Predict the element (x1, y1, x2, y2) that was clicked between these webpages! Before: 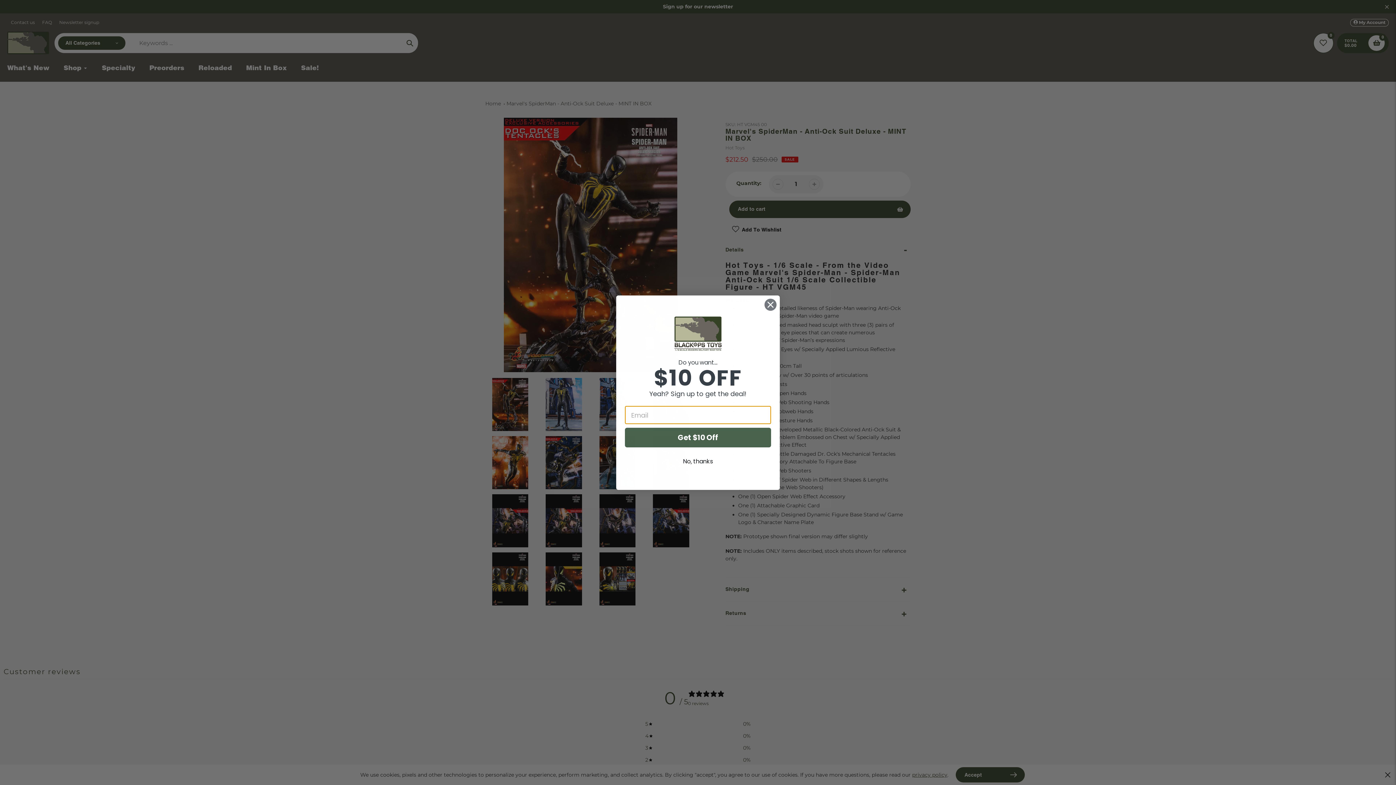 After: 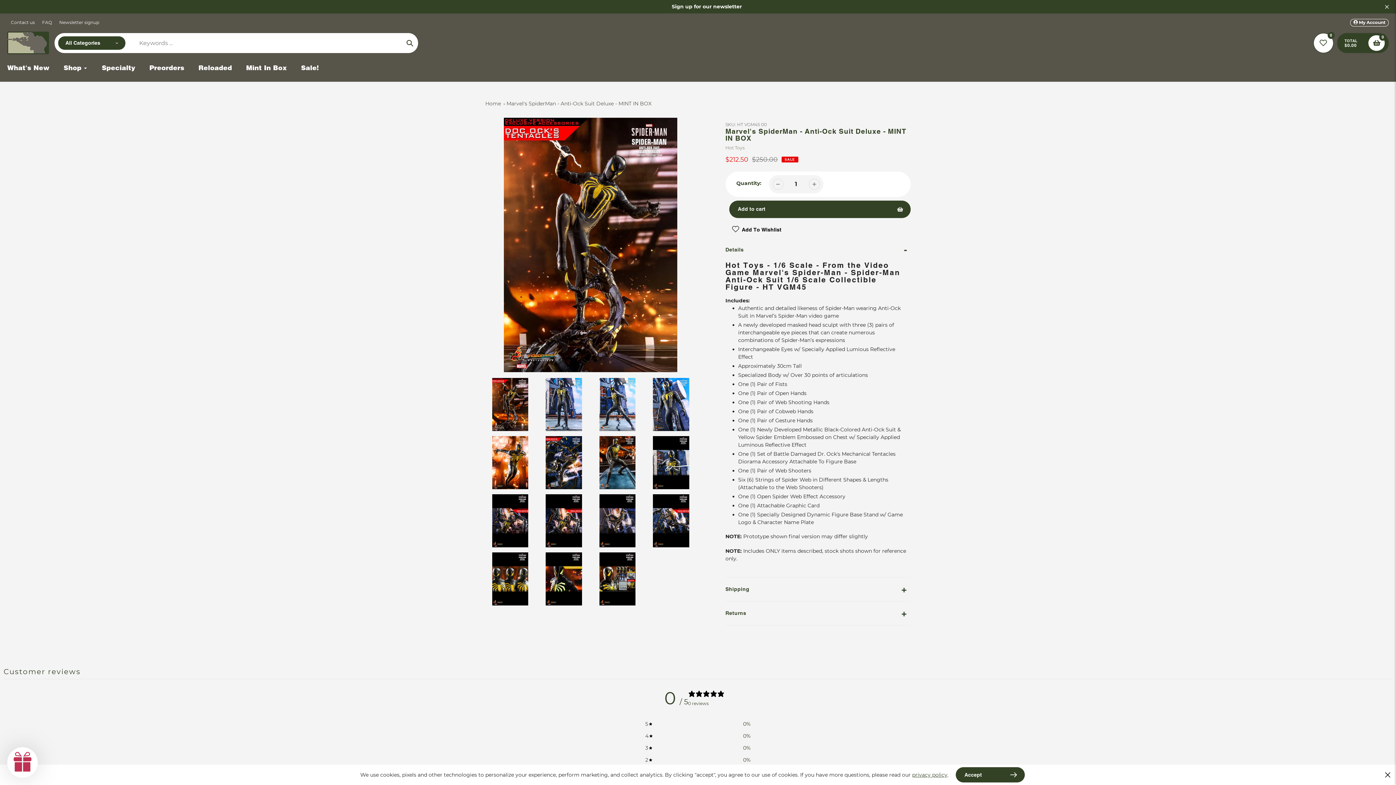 Action: label: No, thanks bbox: (625, 475, 771, 489)